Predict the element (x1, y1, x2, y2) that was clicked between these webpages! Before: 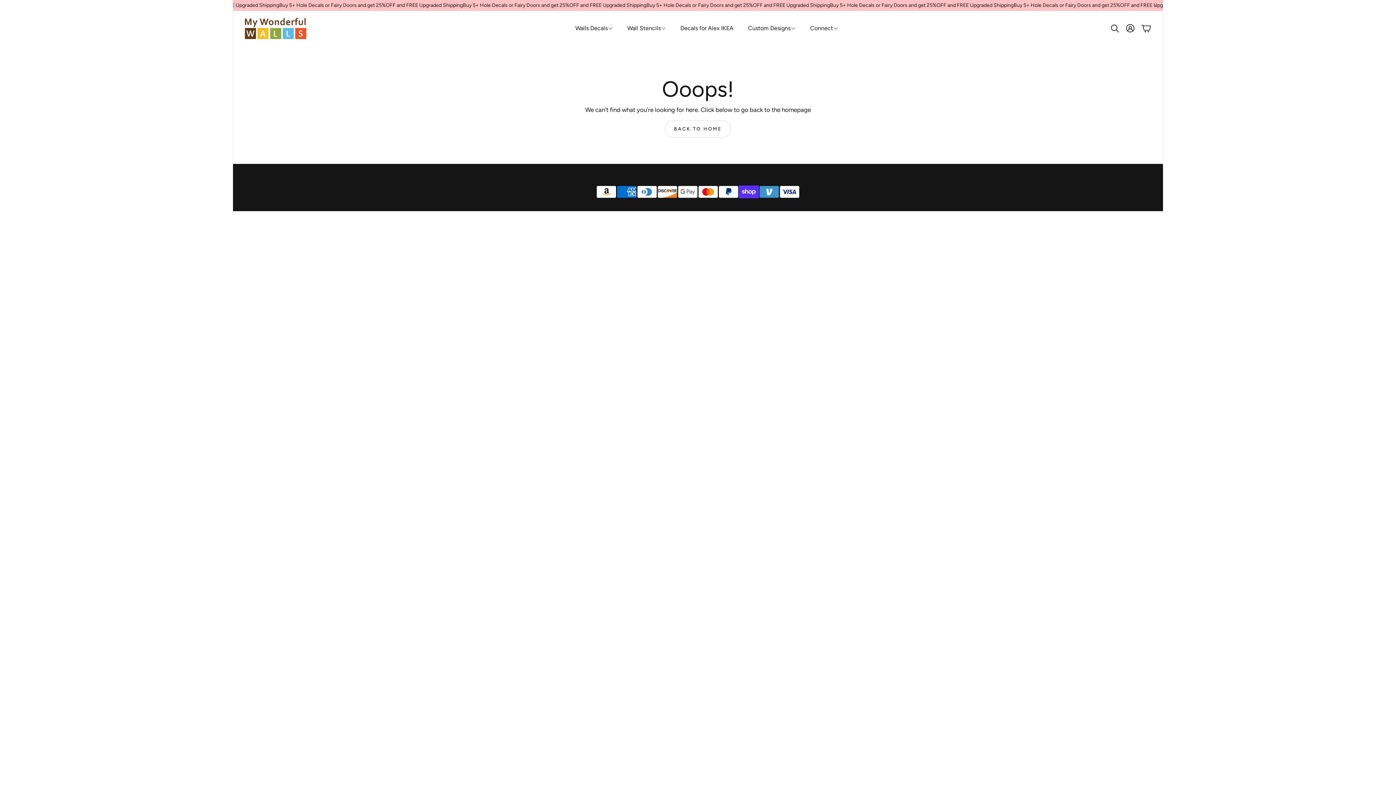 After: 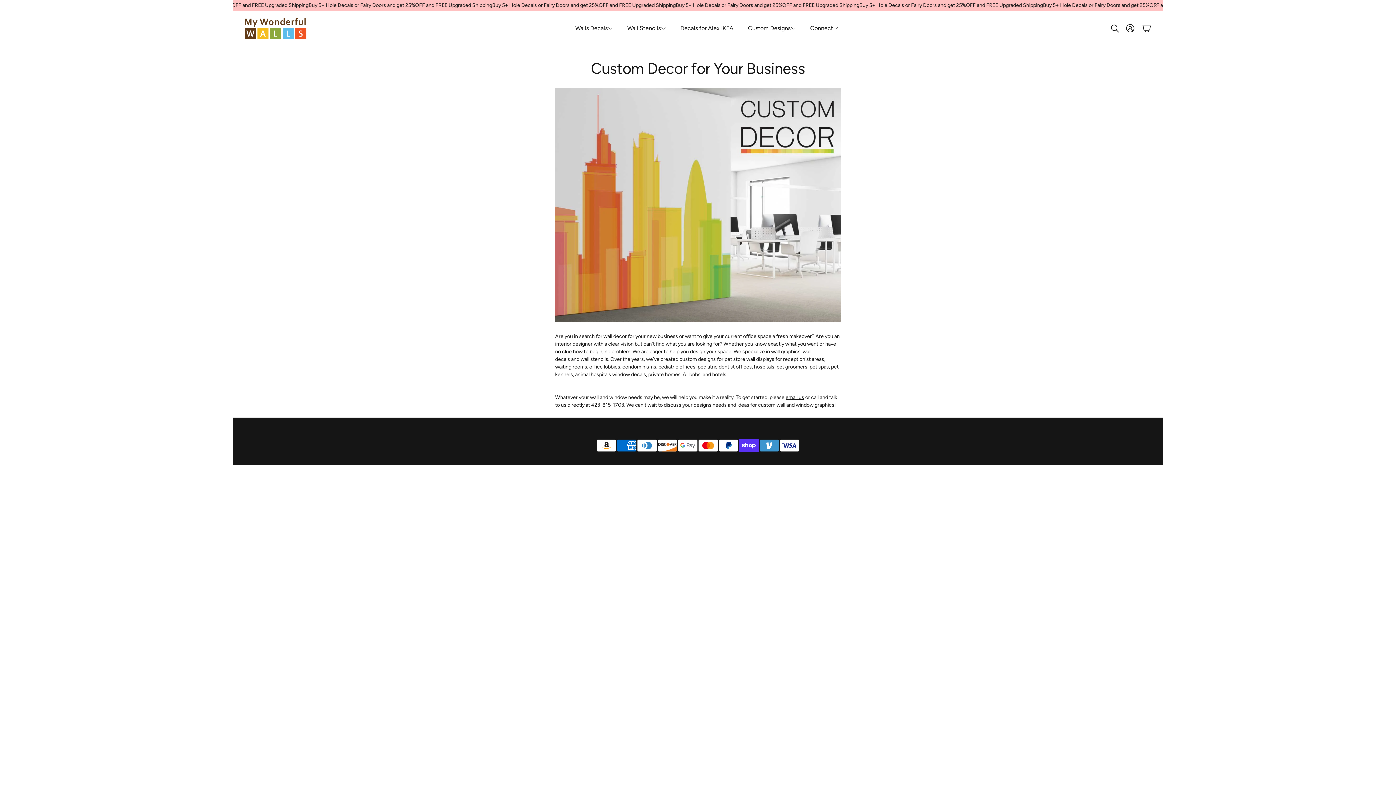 Action: bbox: (740, 21, 803, 34) label: Custom Designs